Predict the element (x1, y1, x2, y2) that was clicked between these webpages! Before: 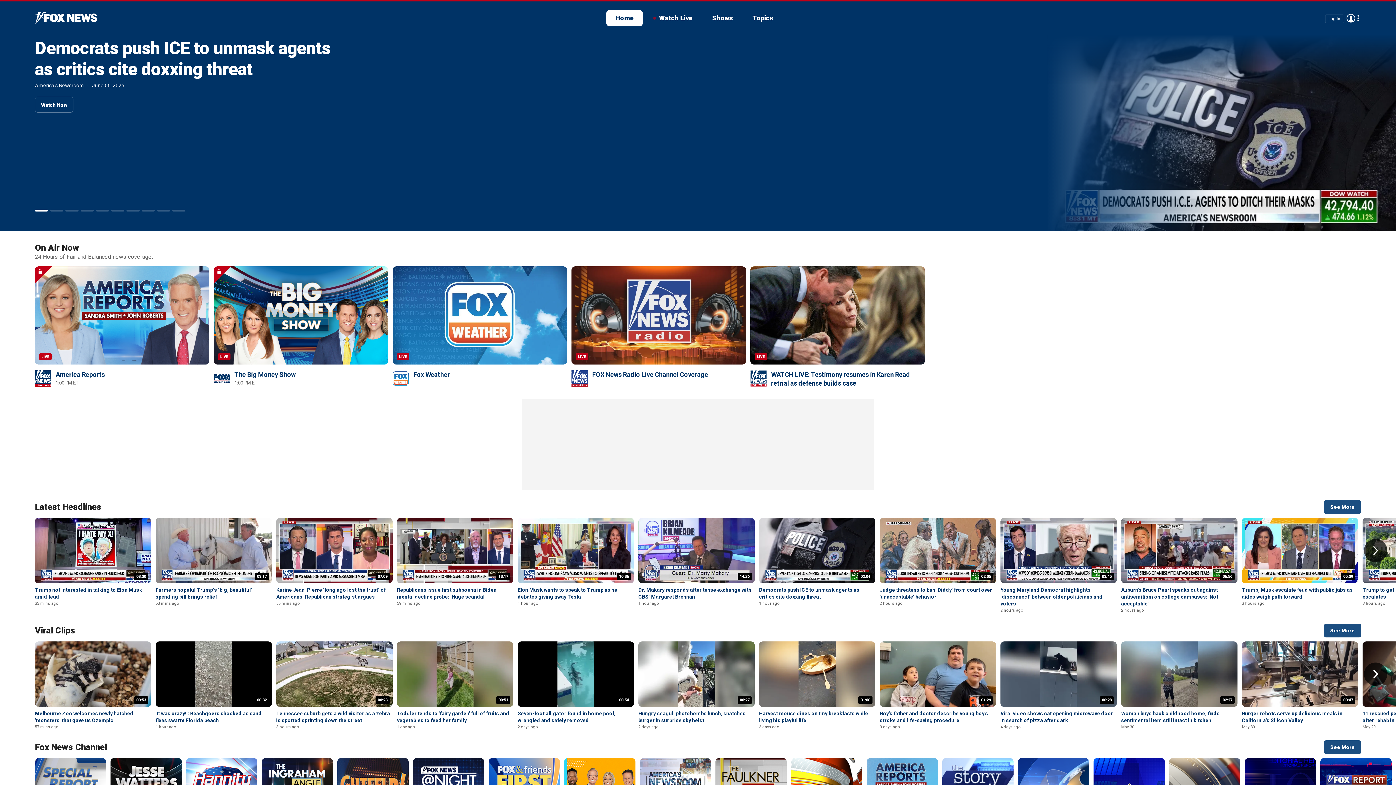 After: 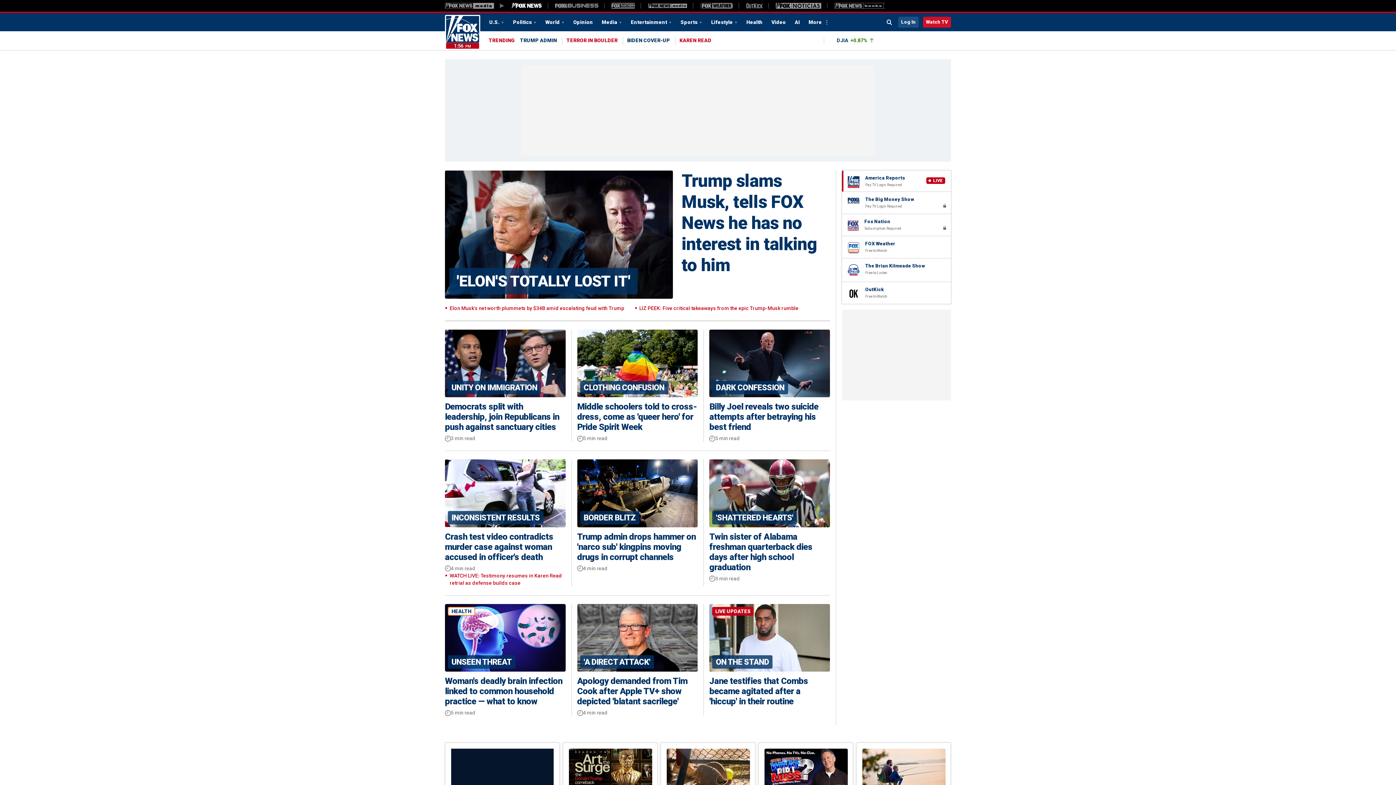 Action: label: Fox News bbox: (34, 12, 96, 24)